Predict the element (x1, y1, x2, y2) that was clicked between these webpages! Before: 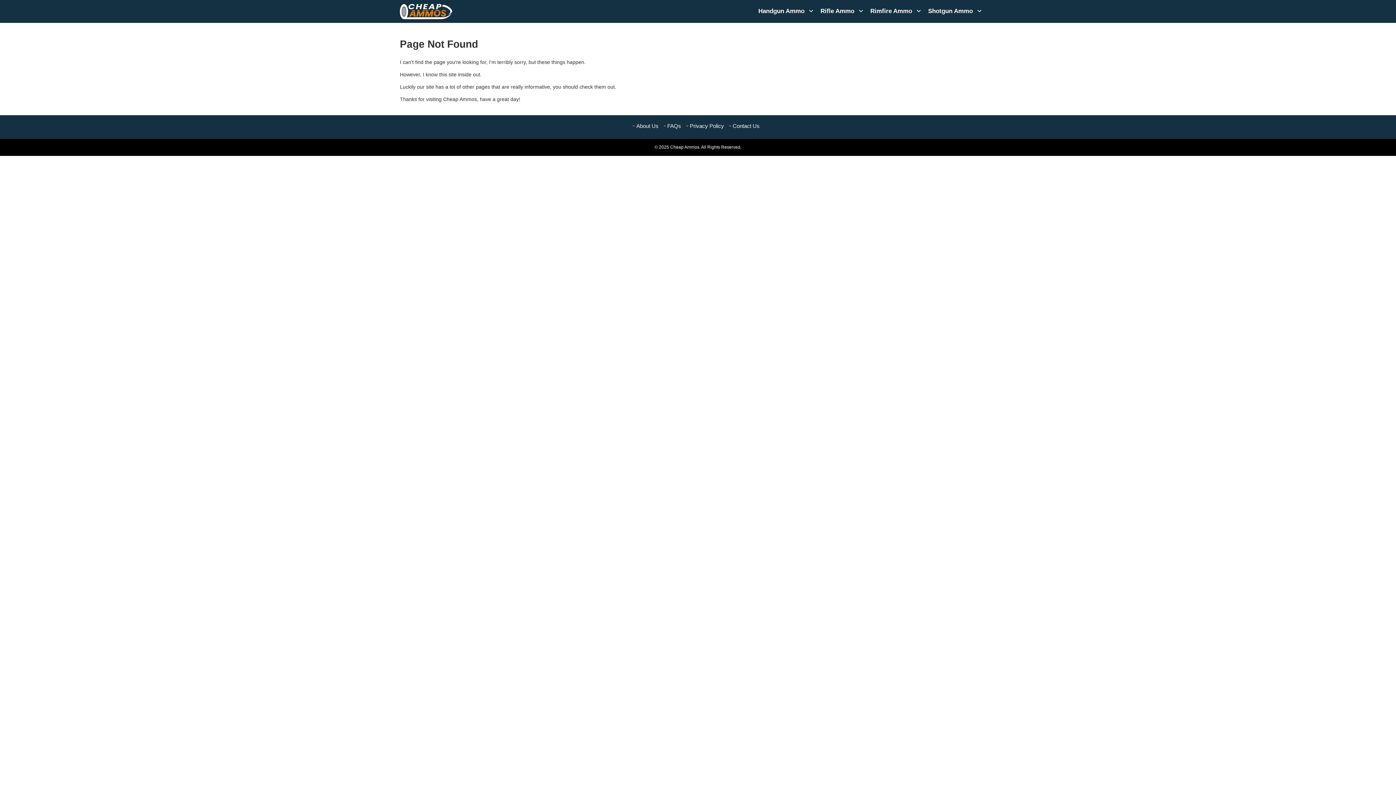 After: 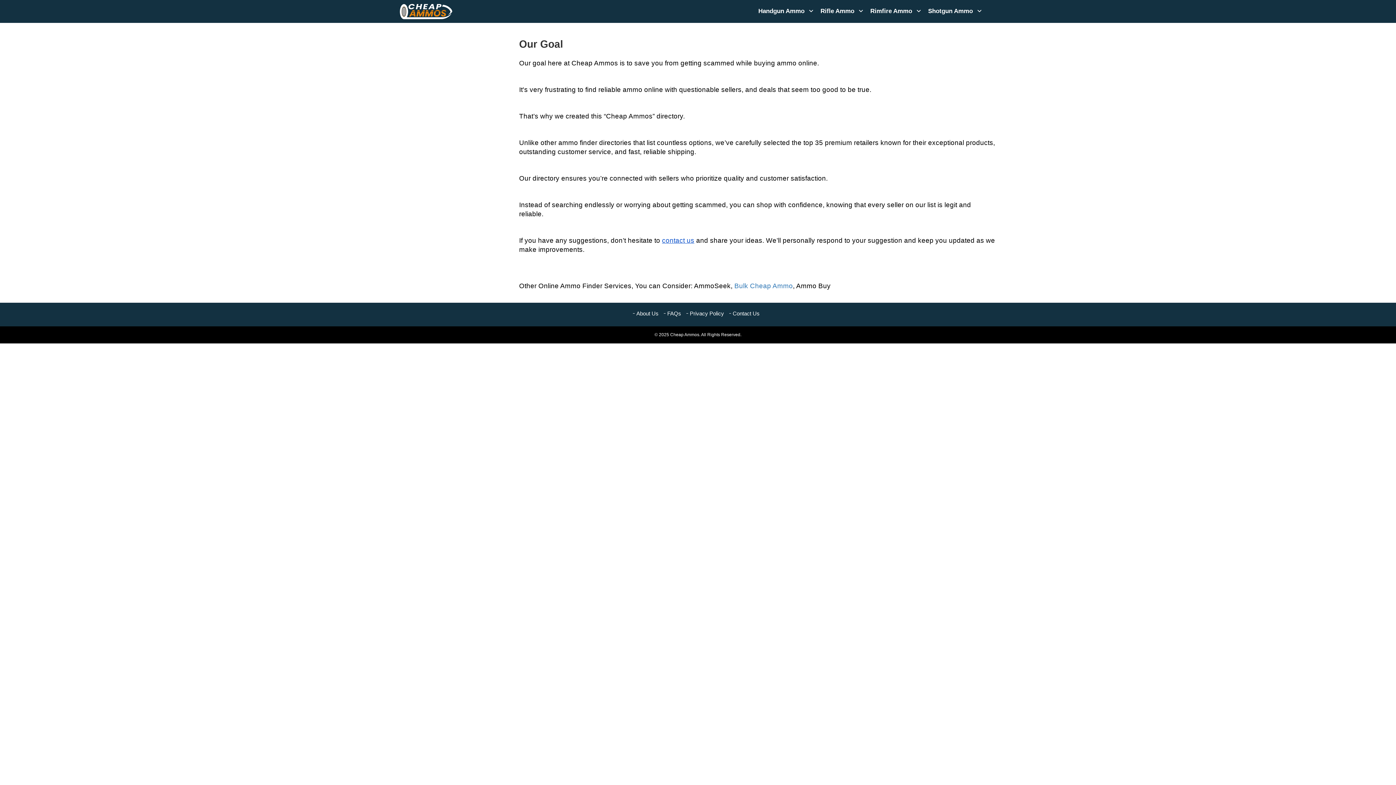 Action: bbox: (632, 122, 658, 128) label: About Us